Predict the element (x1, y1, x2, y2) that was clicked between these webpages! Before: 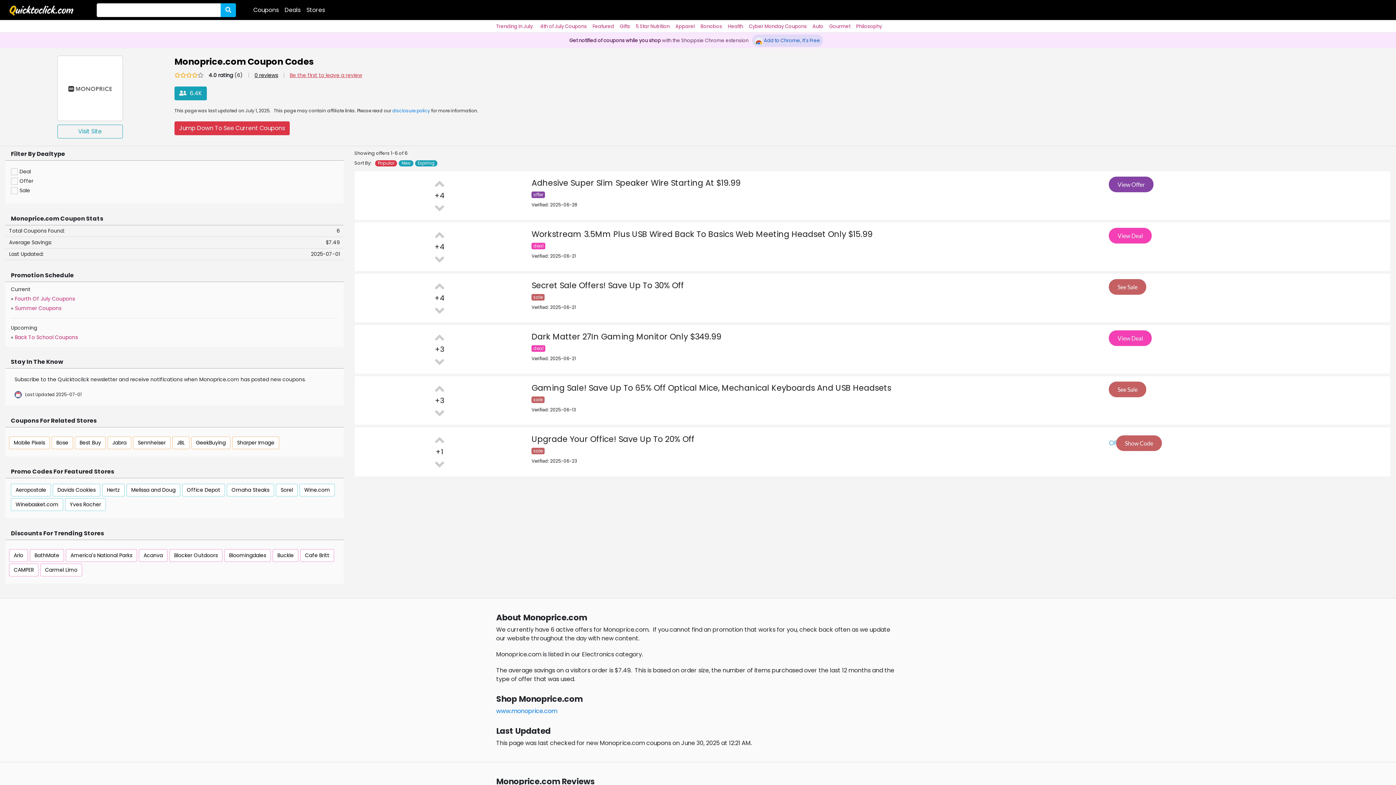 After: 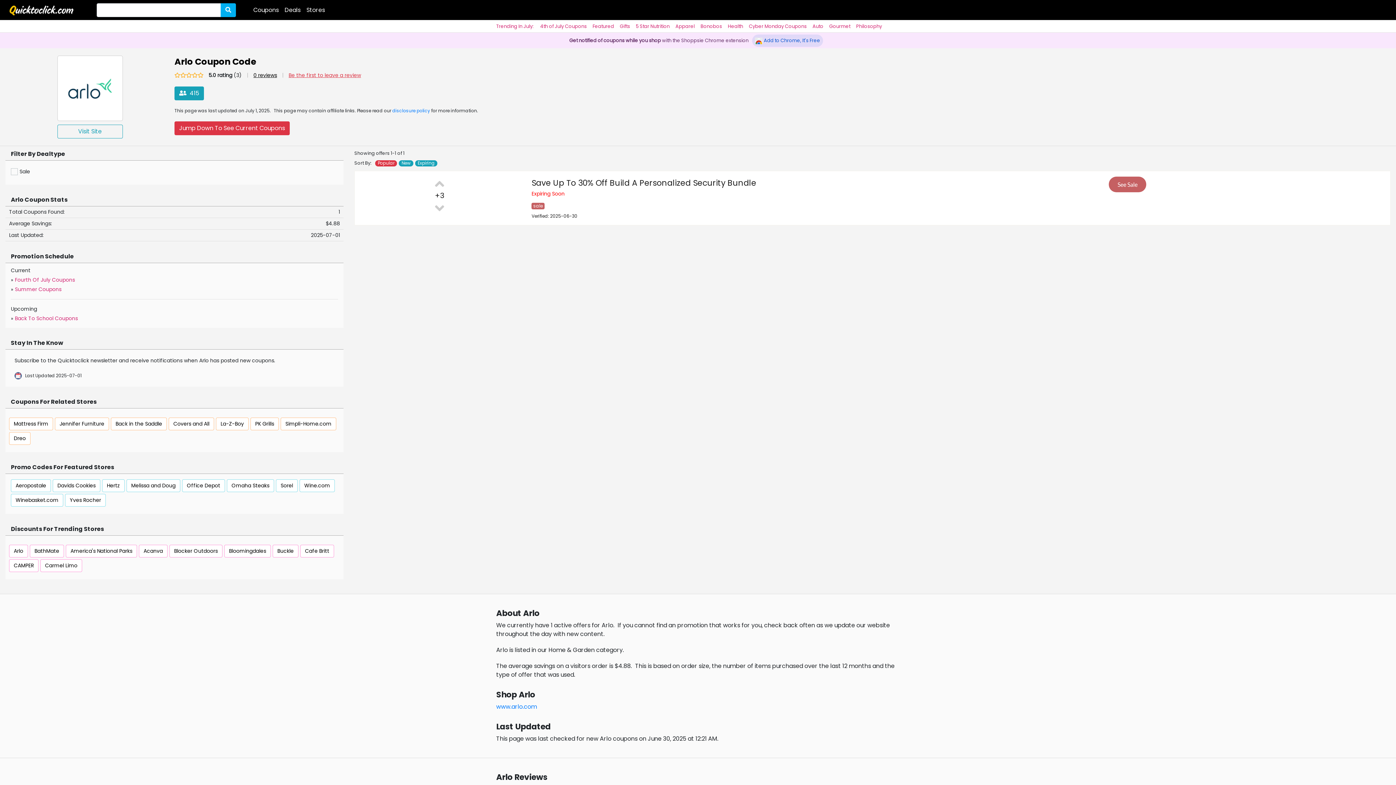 Action: label: Arlo bbox: (9, 549, 28, 562)